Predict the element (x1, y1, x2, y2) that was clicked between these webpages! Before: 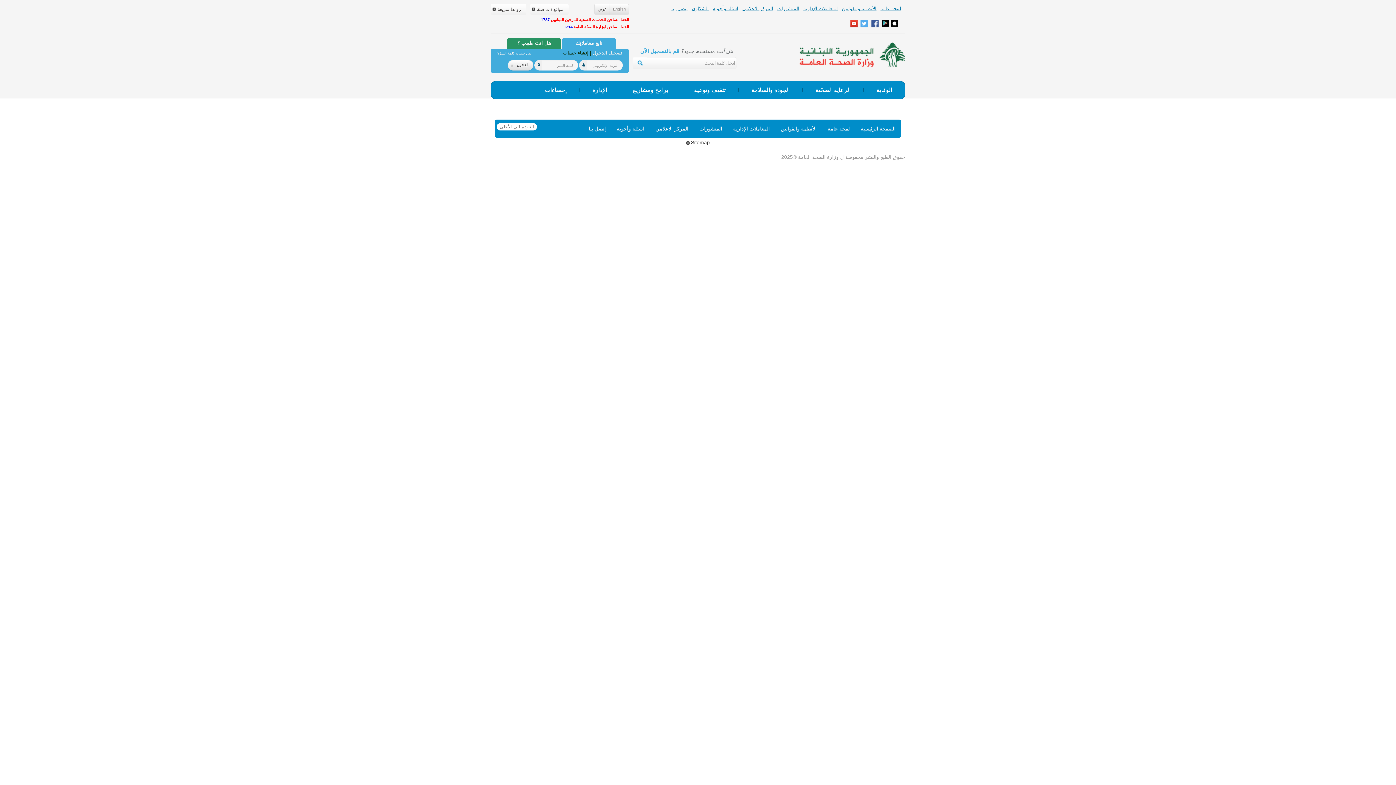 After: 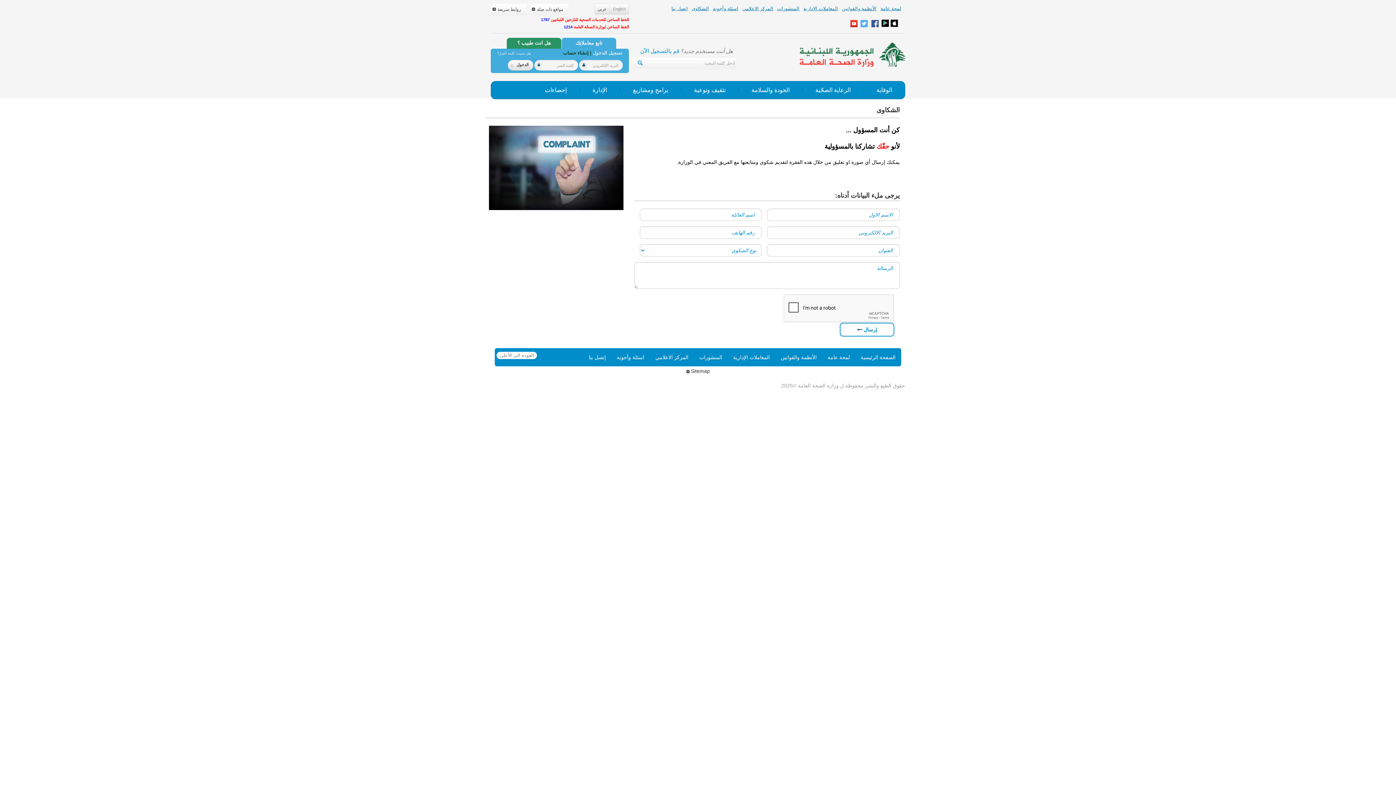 Action: label: الشكاوى bbox: (692, 5, 709, 11)